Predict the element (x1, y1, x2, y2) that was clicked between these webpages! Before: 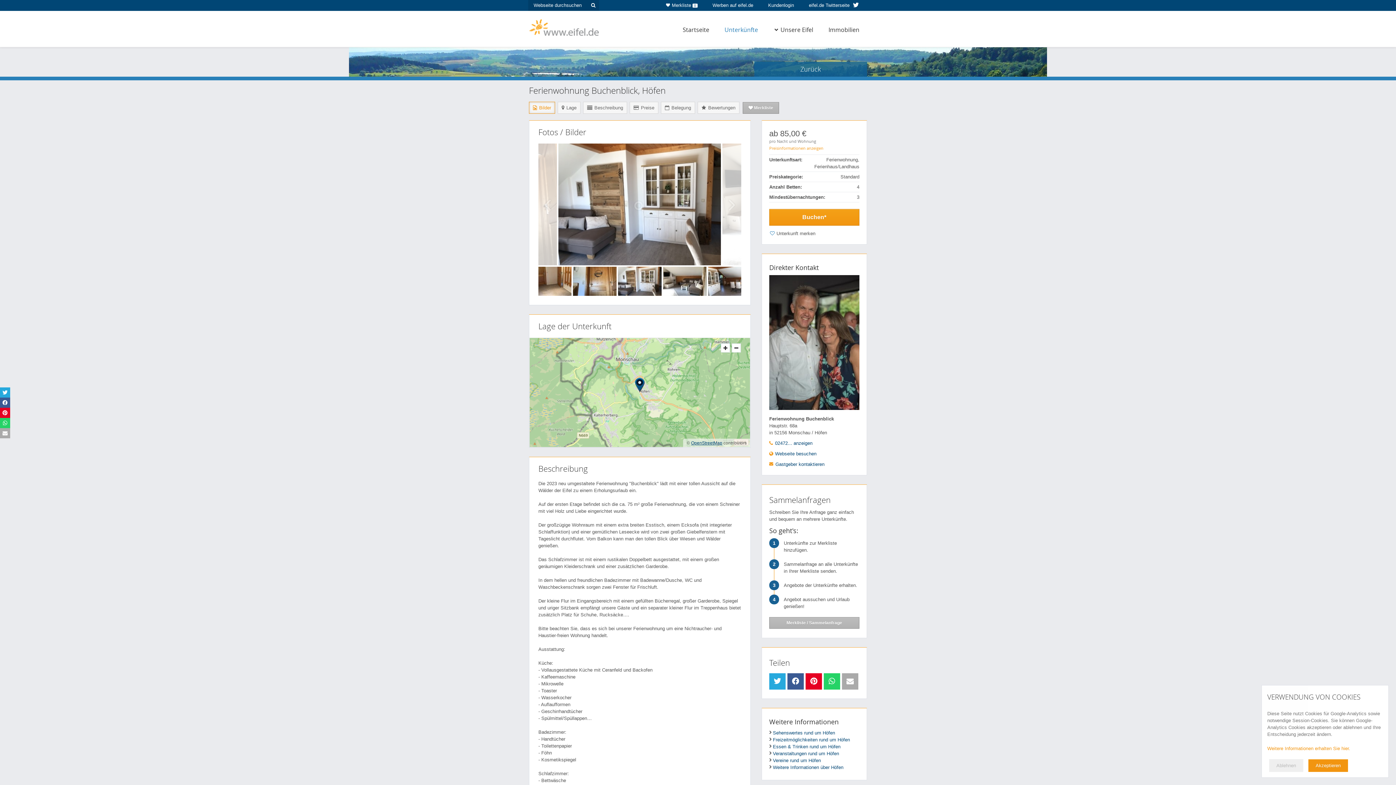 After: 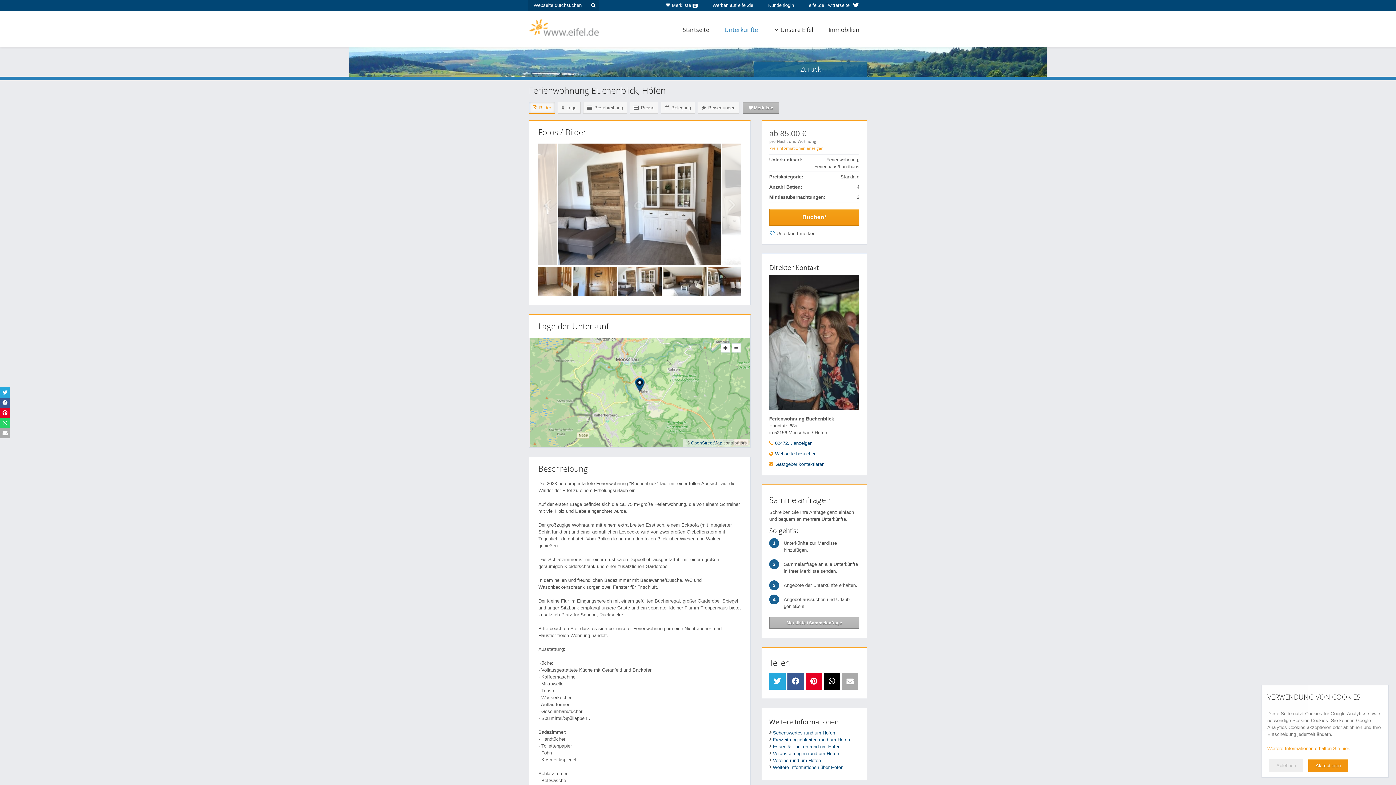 Action: bbox: (823, 673, 840, 689)